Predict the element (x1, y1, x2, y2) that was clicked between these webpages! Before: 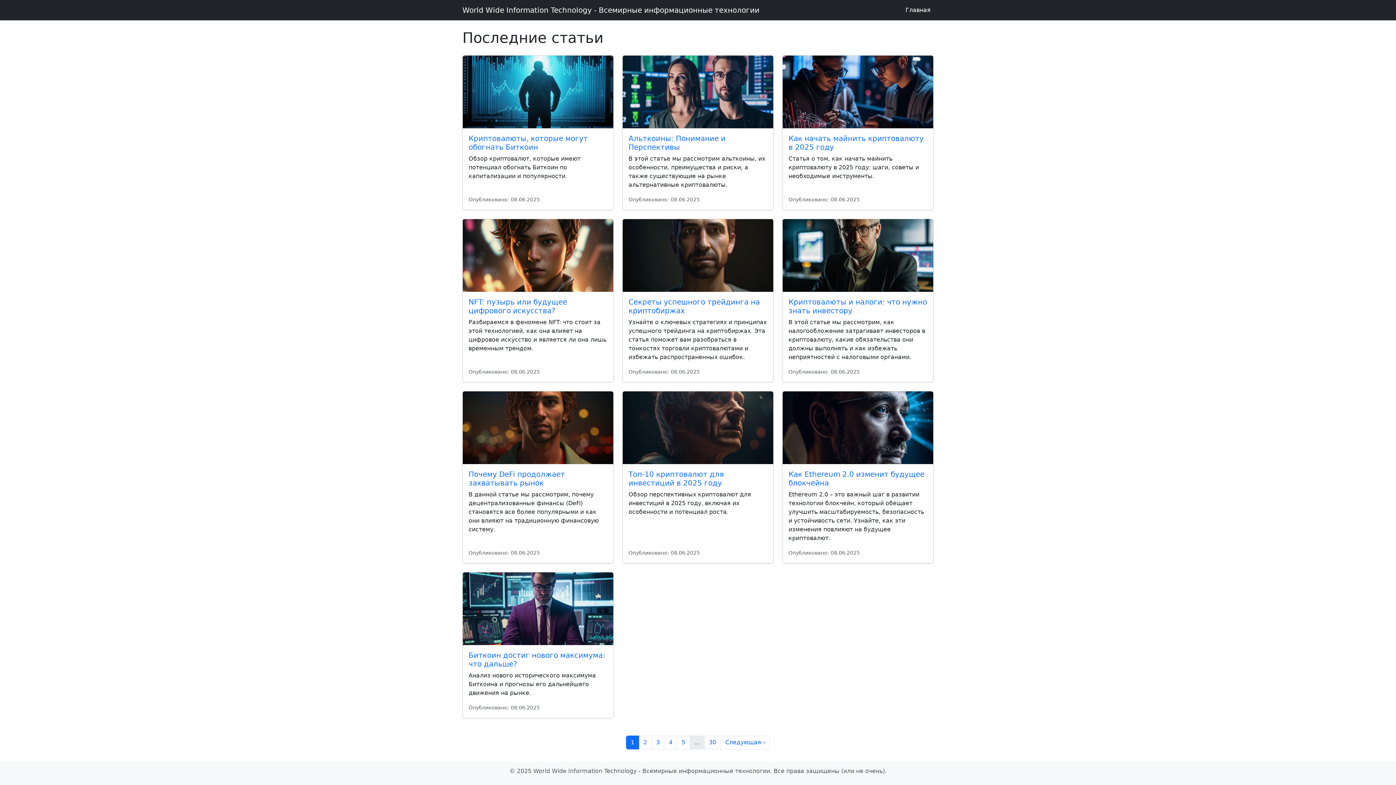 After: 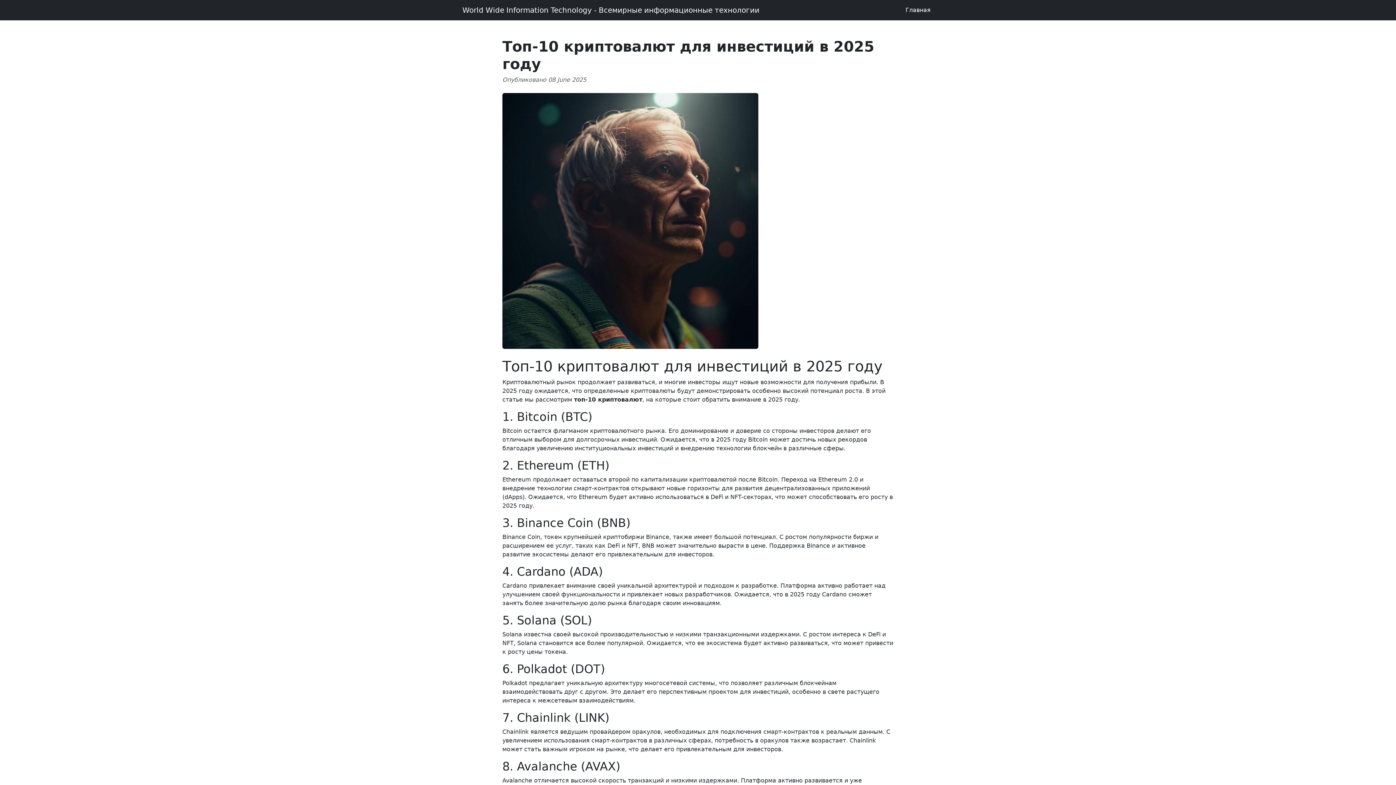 Action: bbox: (622, 391, 773, 464)